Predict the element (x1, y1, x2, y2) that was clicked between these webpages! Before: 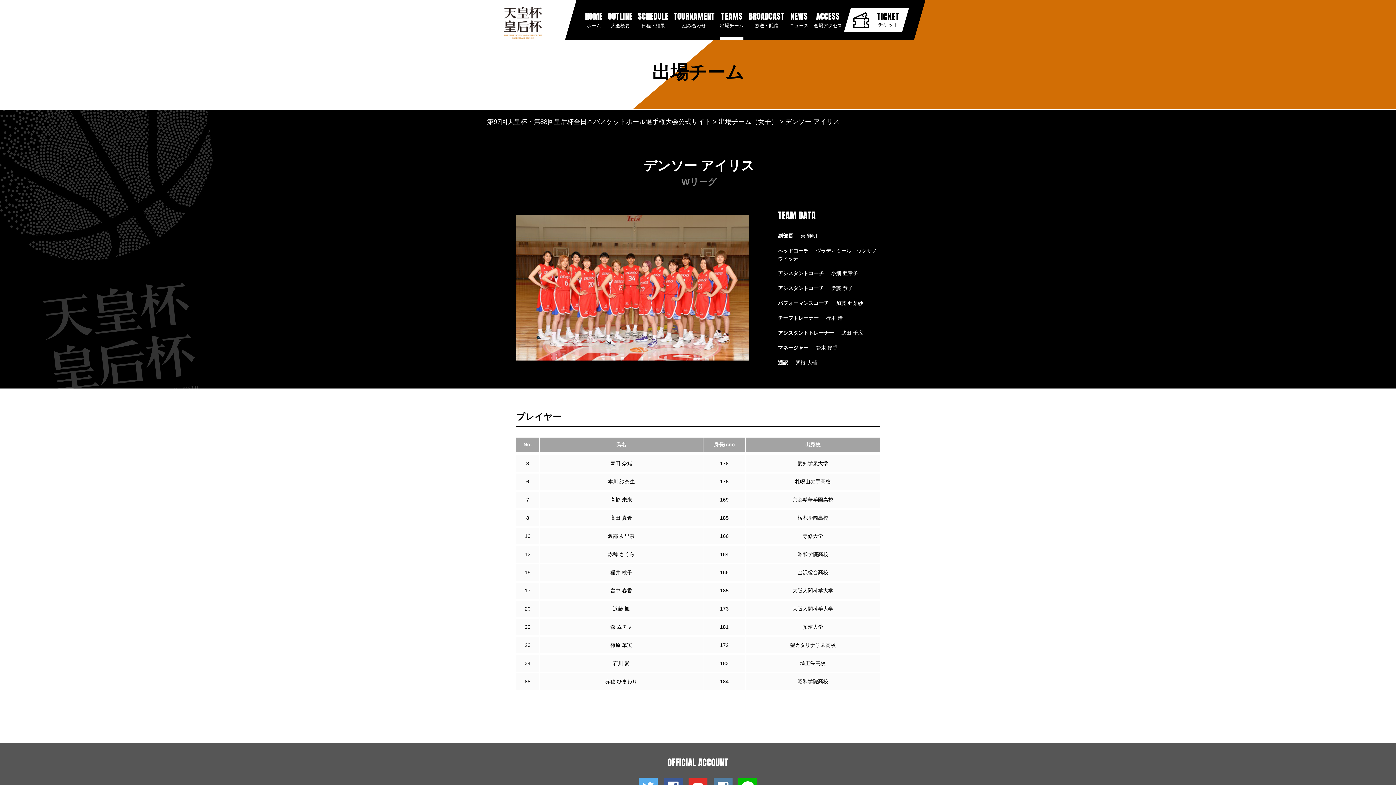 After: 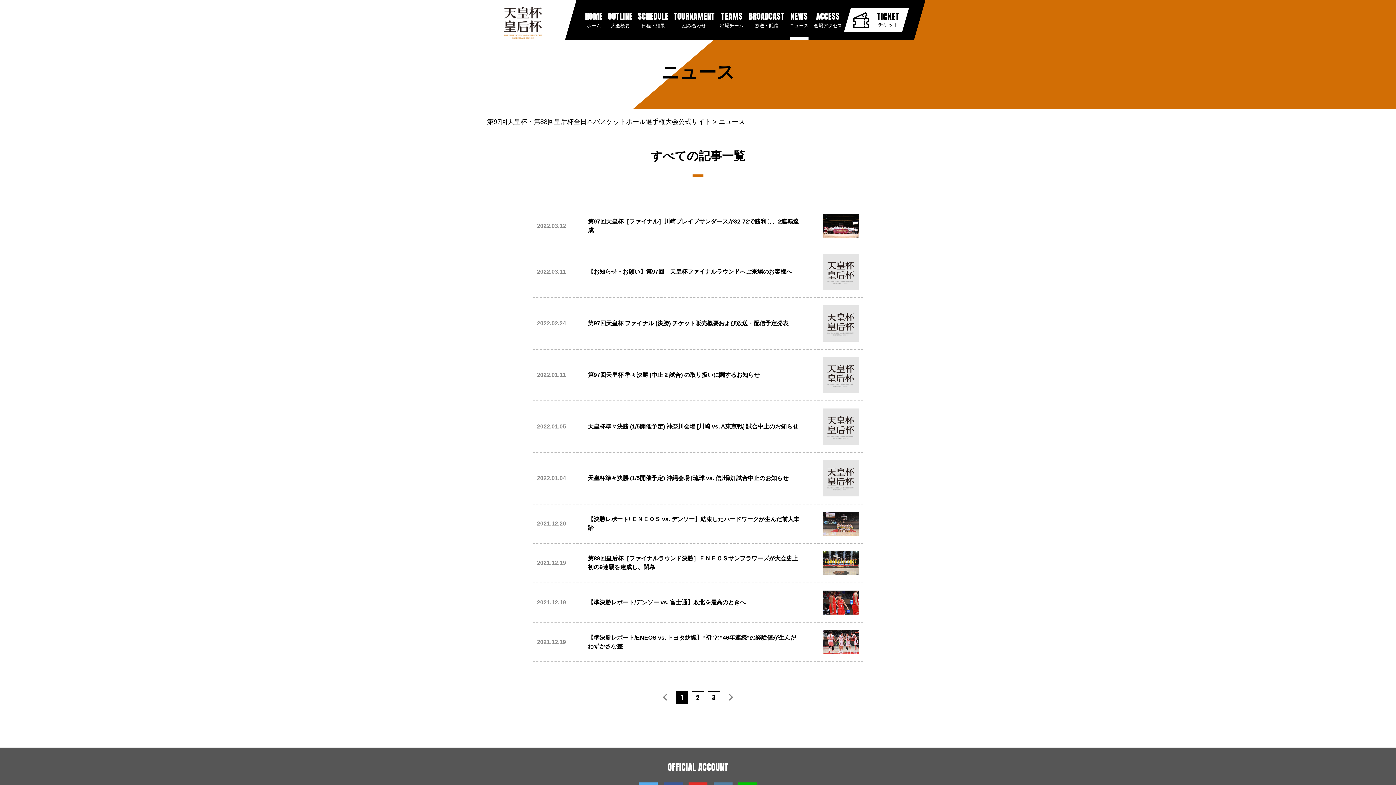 Action: label: NEWS
ニュース bbox: (789, 0, 808, 29)